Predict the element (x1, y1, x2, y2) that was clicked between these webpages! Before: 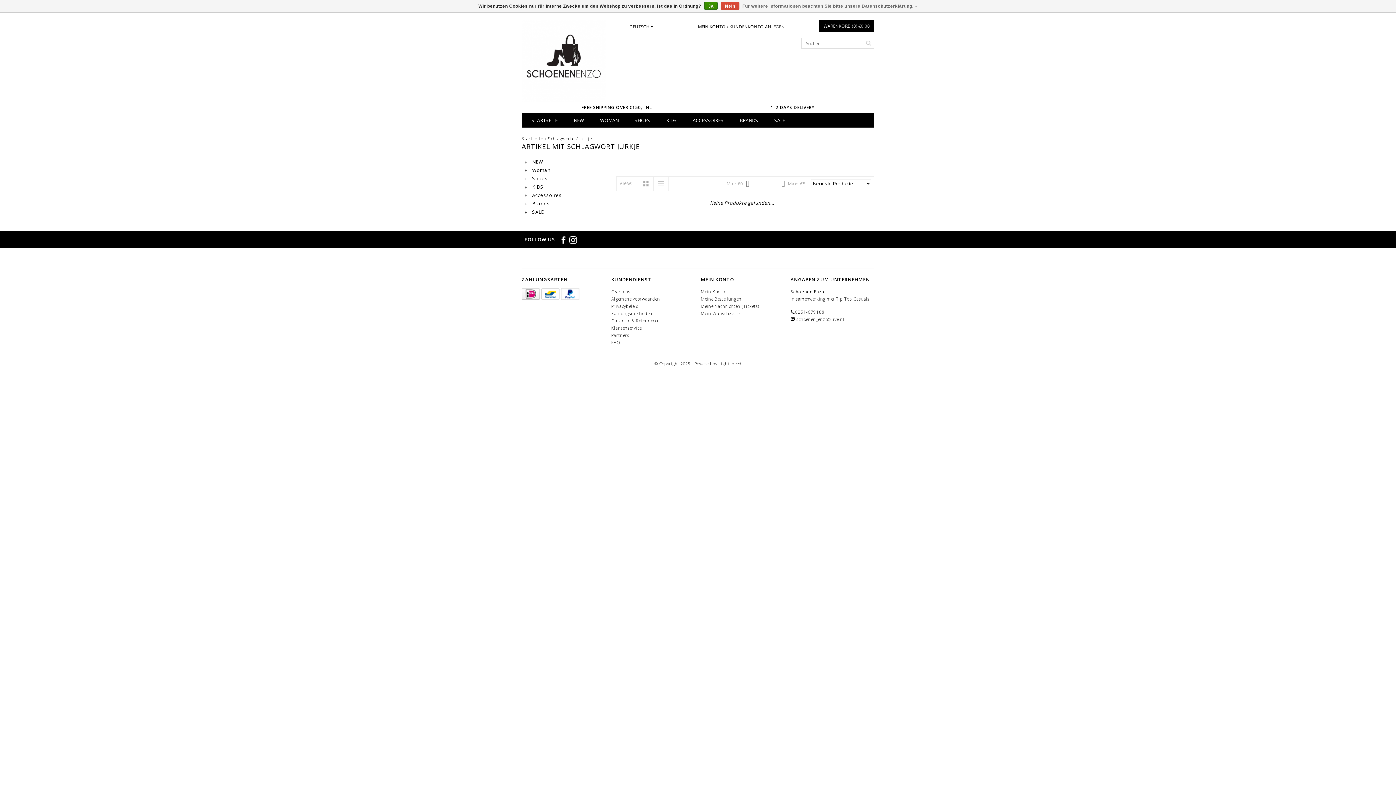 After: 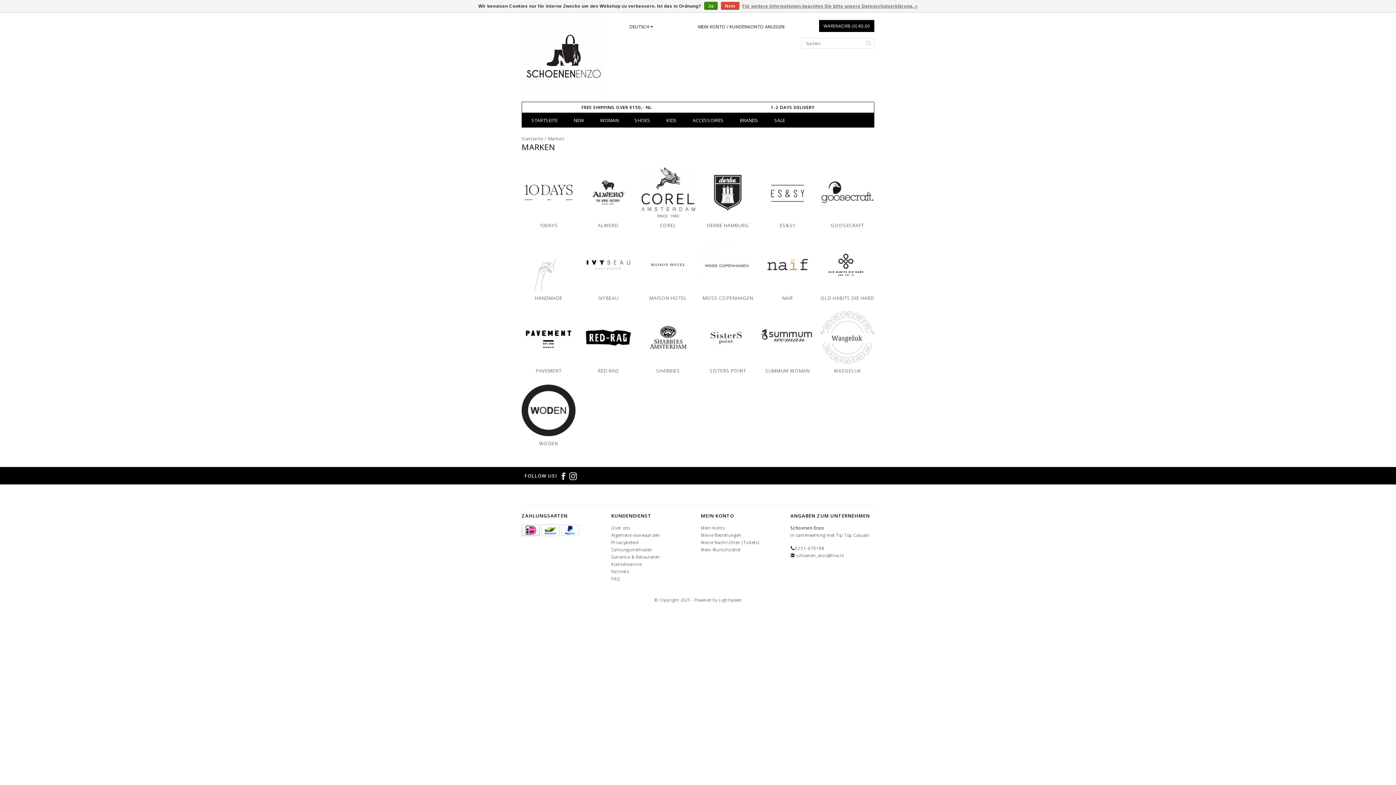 Action: bbox: (524, 200, 550, 206) label:  Brands